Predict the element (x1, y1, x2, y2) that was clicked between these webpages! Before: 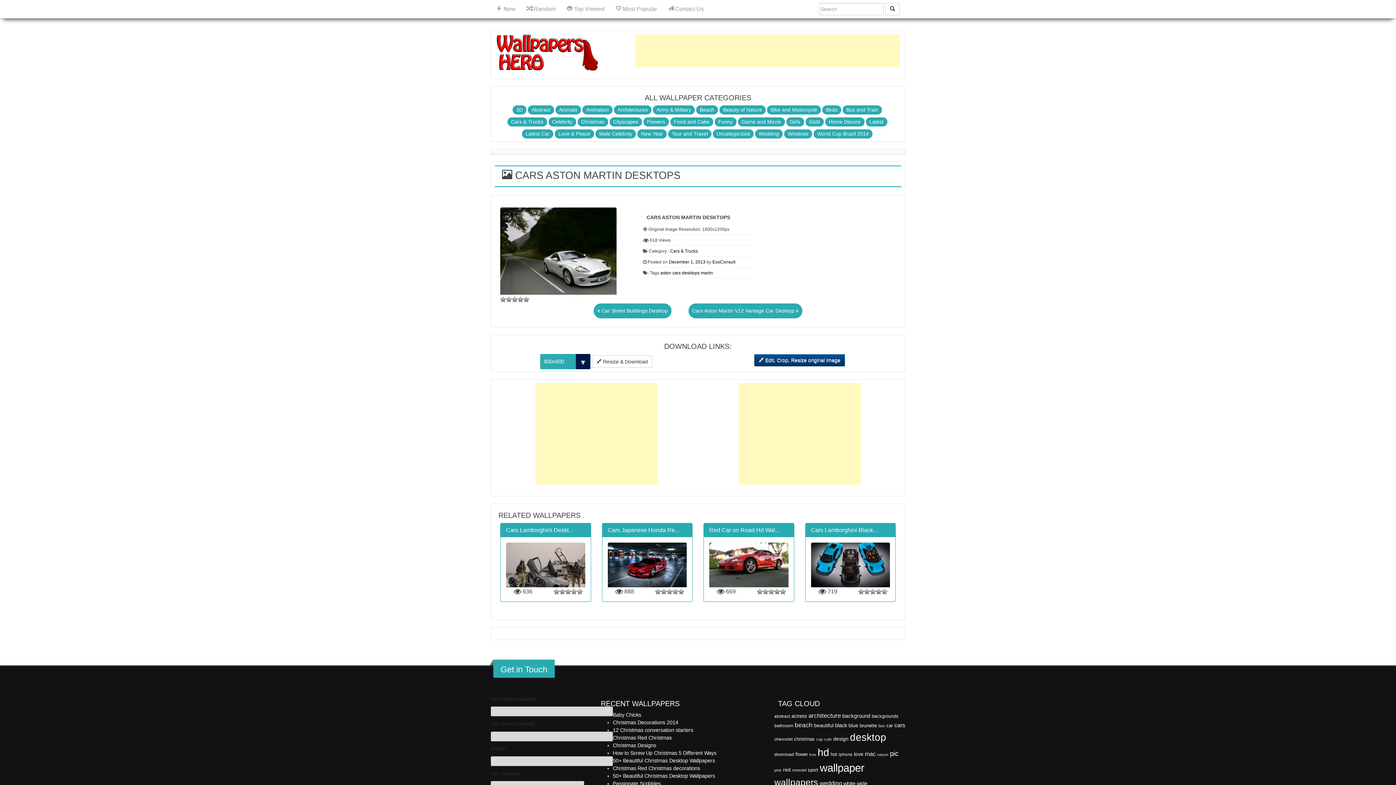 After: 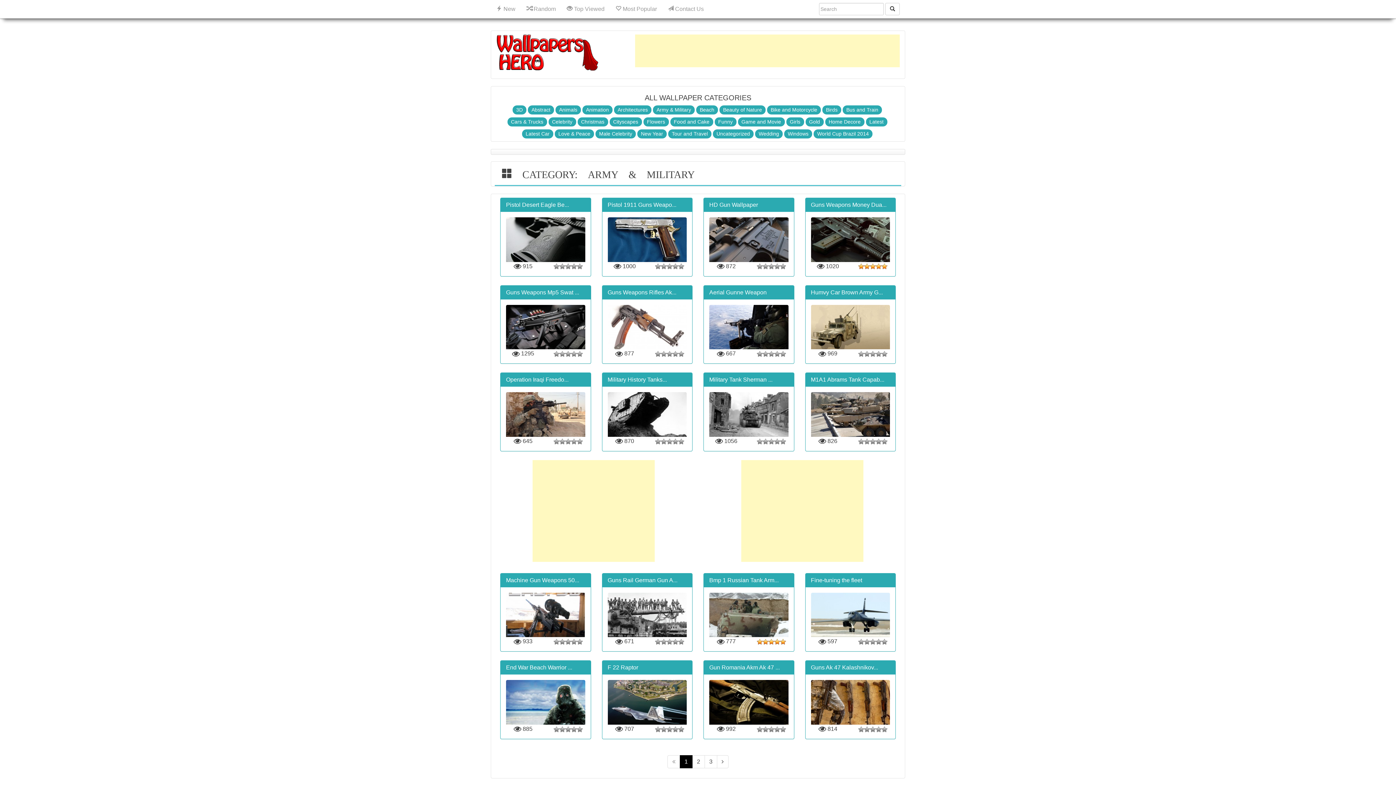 Action: bbox: (653, 105, 694, 114) label: Army & Military